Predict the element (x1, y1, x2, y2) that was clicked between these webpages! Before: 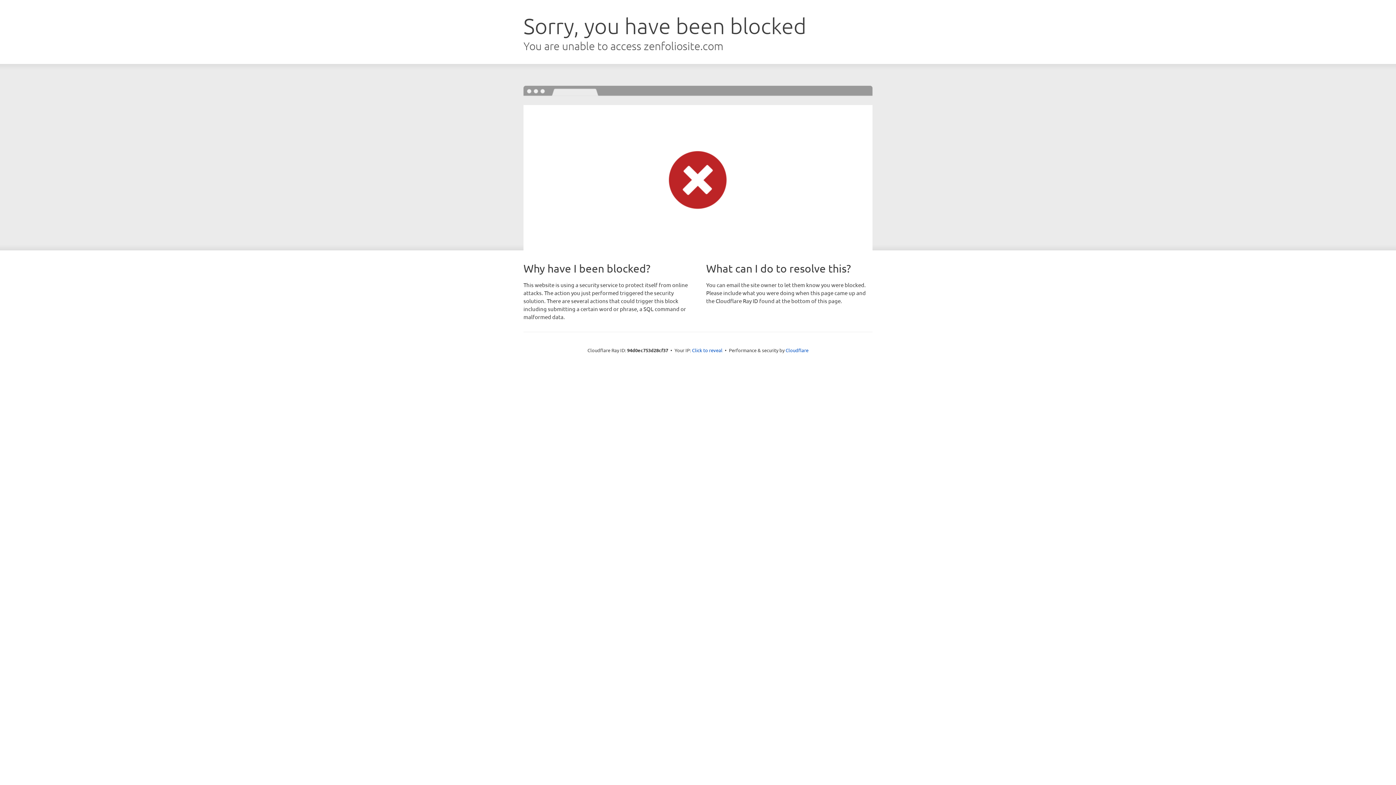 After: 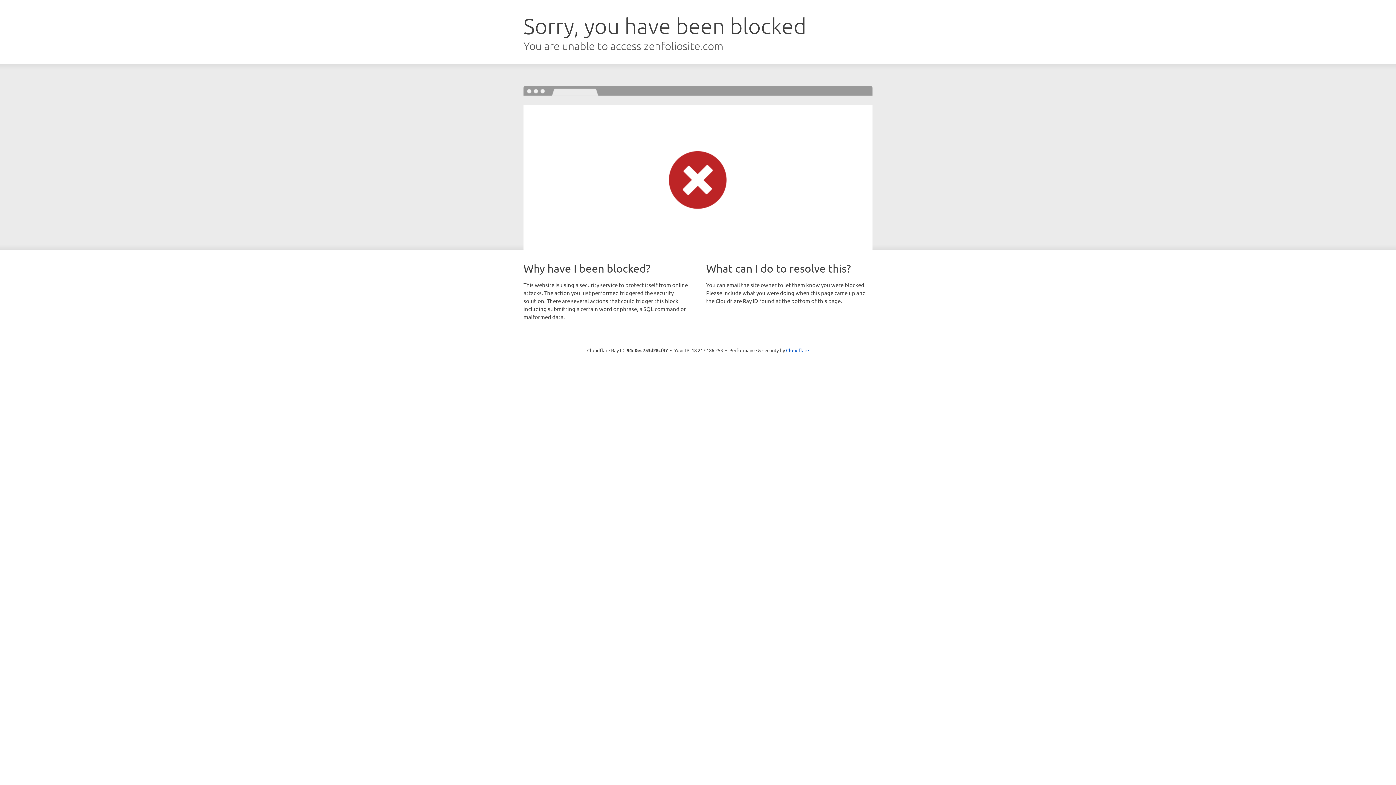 Action: label: Click to reveal bbox: (692, 346, 722, 353)